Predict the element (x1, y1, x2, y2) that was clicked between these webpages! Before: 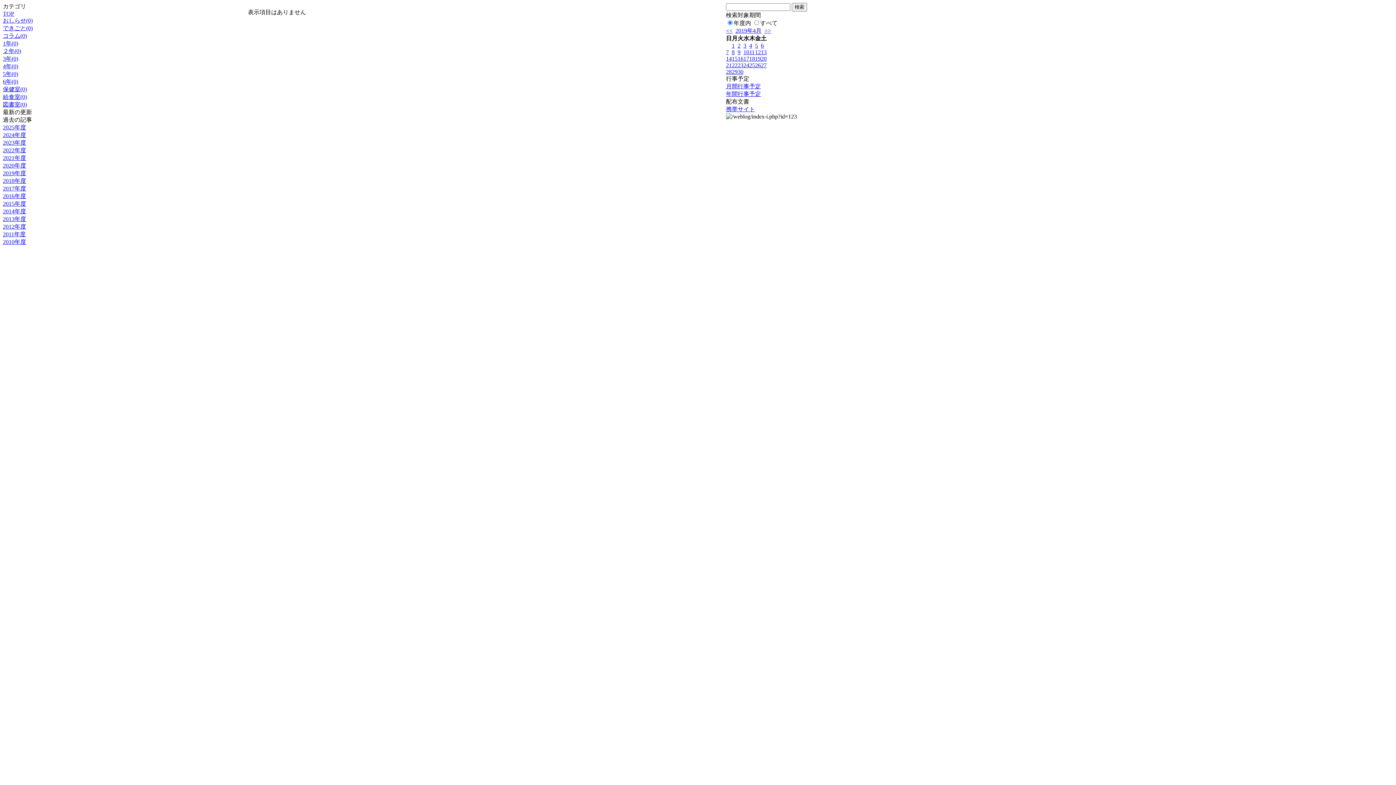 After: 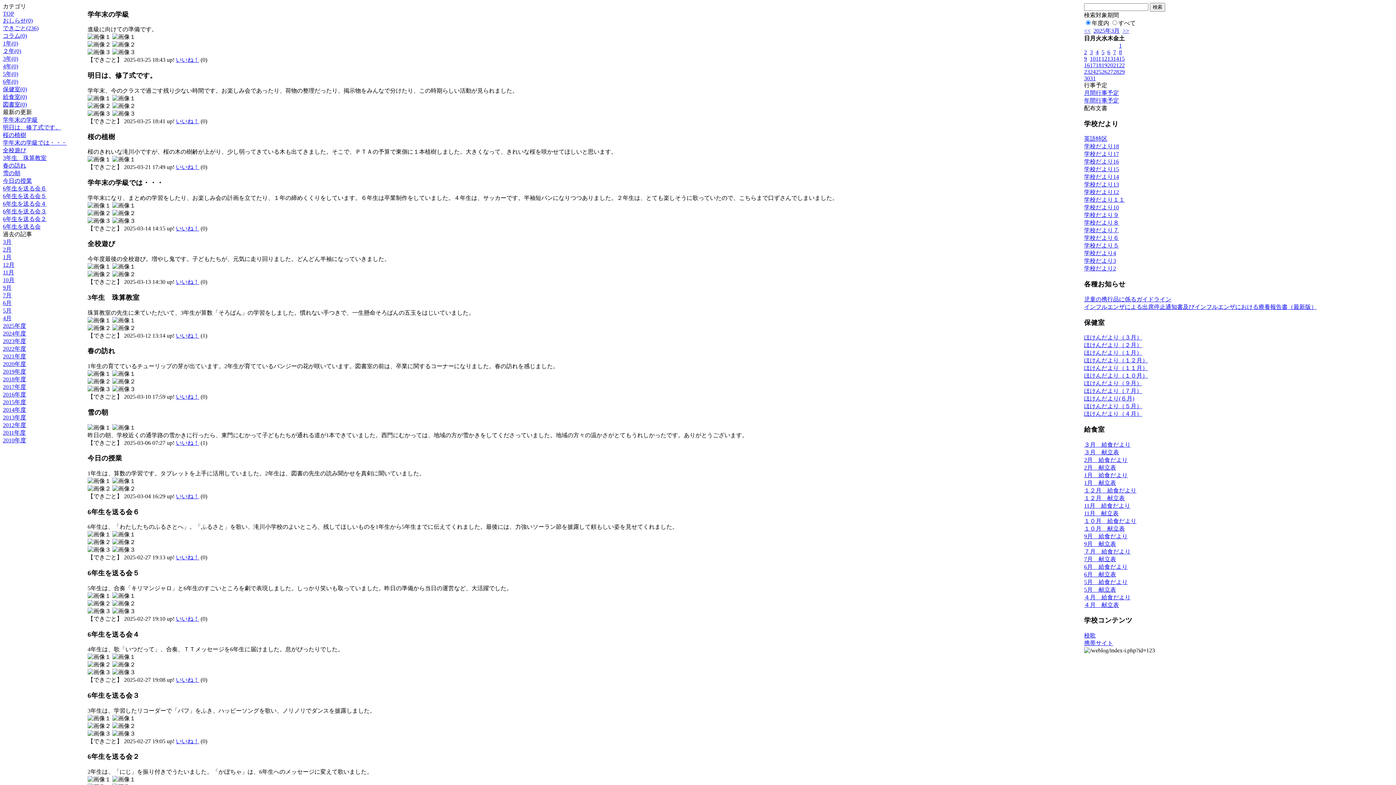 Action: label: 2024年度 bbox: (2, 132, 26, 138)